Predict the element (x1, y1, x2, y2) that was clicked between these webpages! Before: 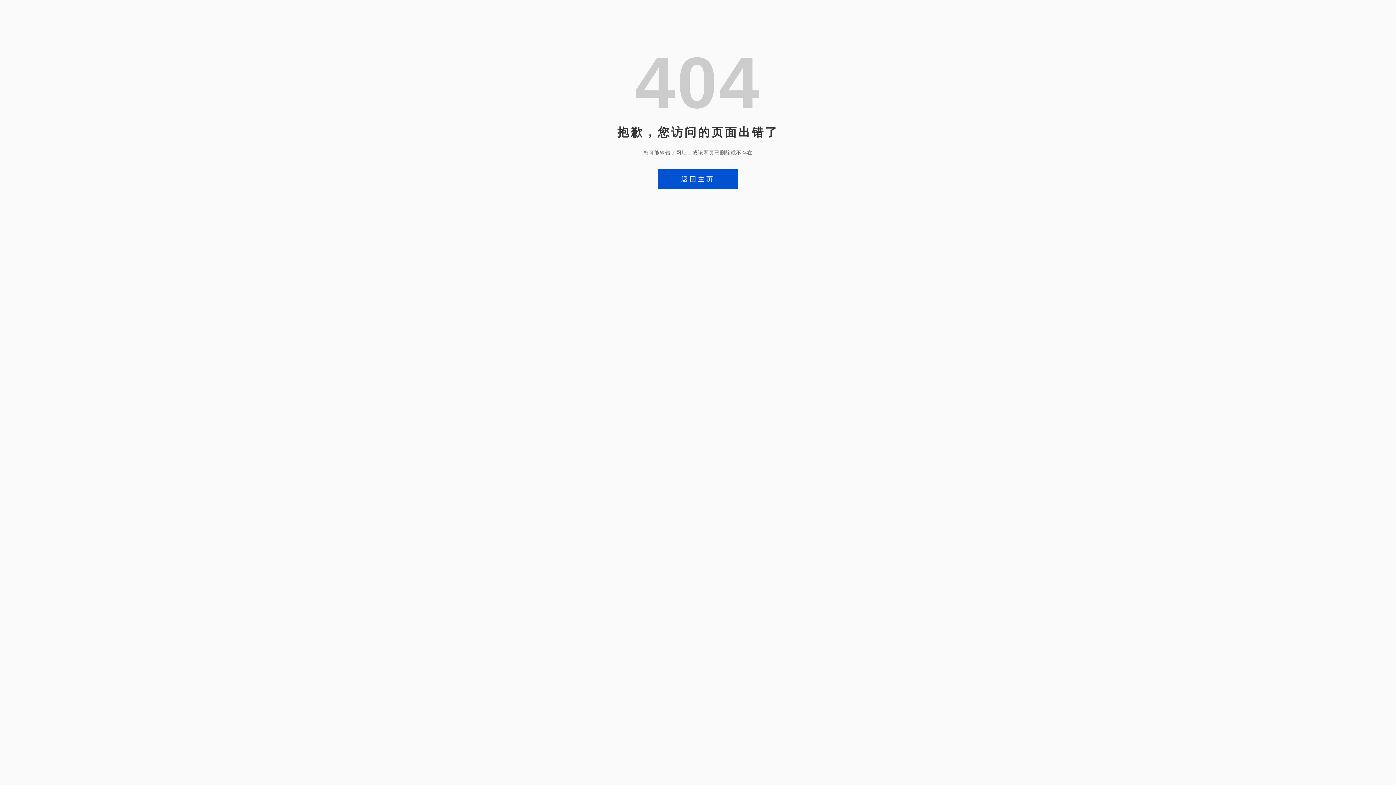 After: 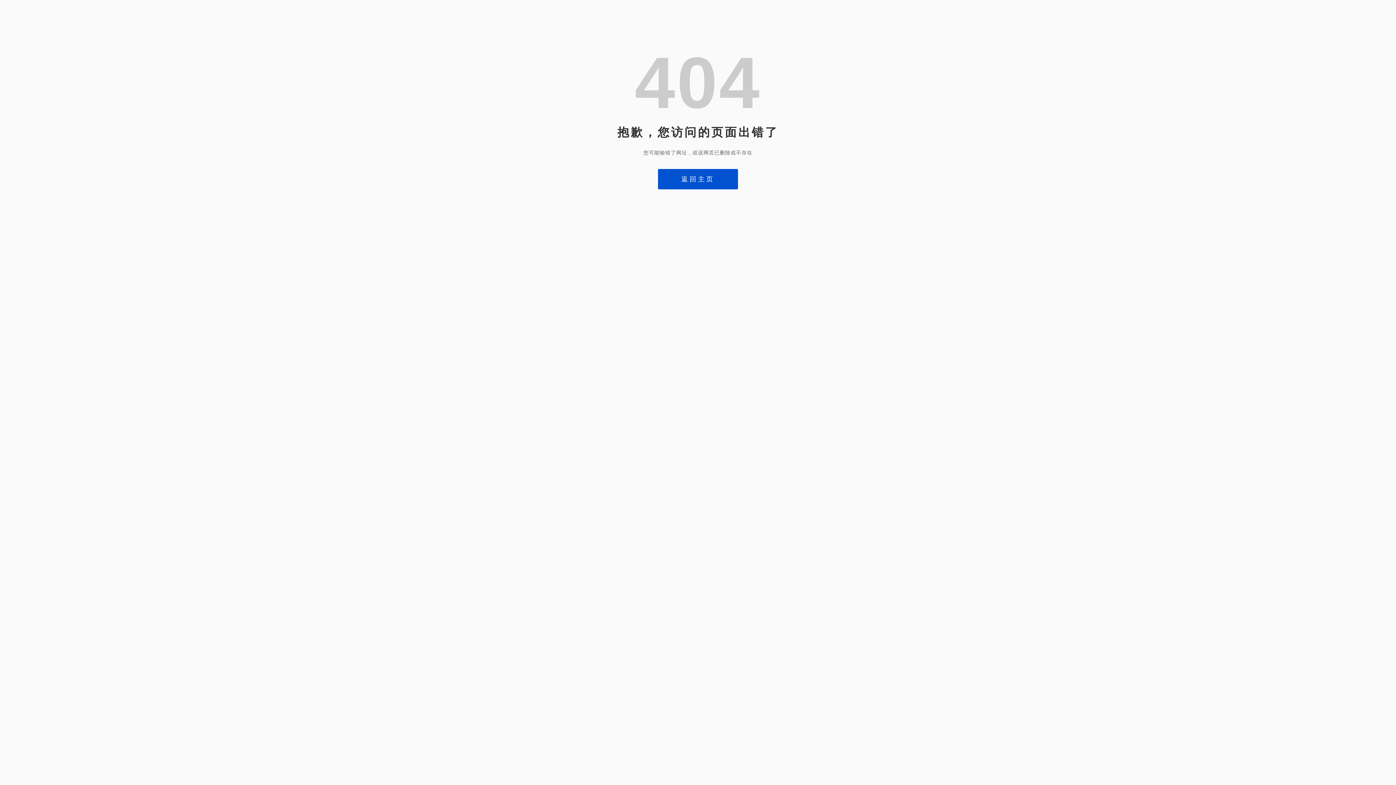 Action: label: 返回主页 bbox: (658, 169, 738, 189)